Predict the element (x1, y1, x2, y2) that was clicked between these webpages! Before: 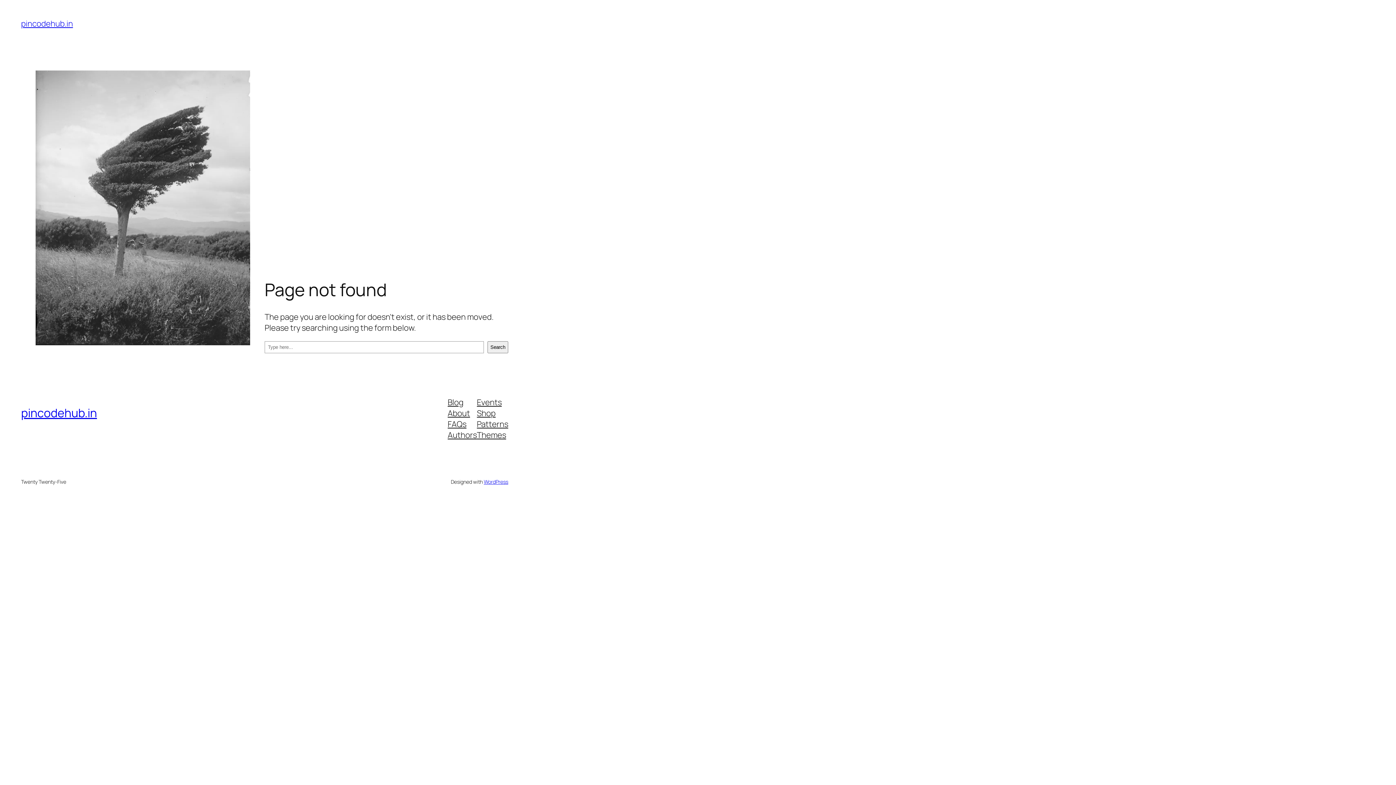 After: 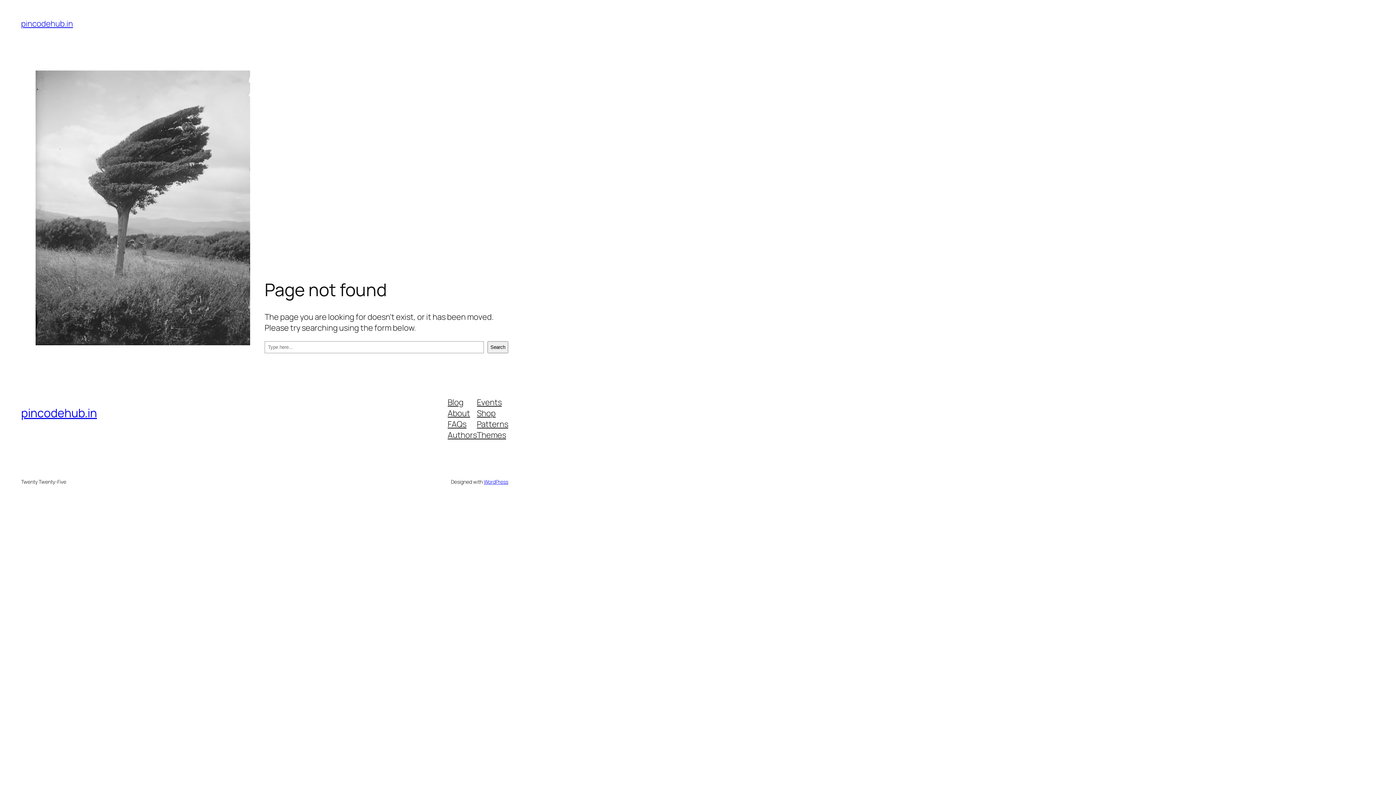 Action: label: Blog bbox: (447, 396, 463, 407)